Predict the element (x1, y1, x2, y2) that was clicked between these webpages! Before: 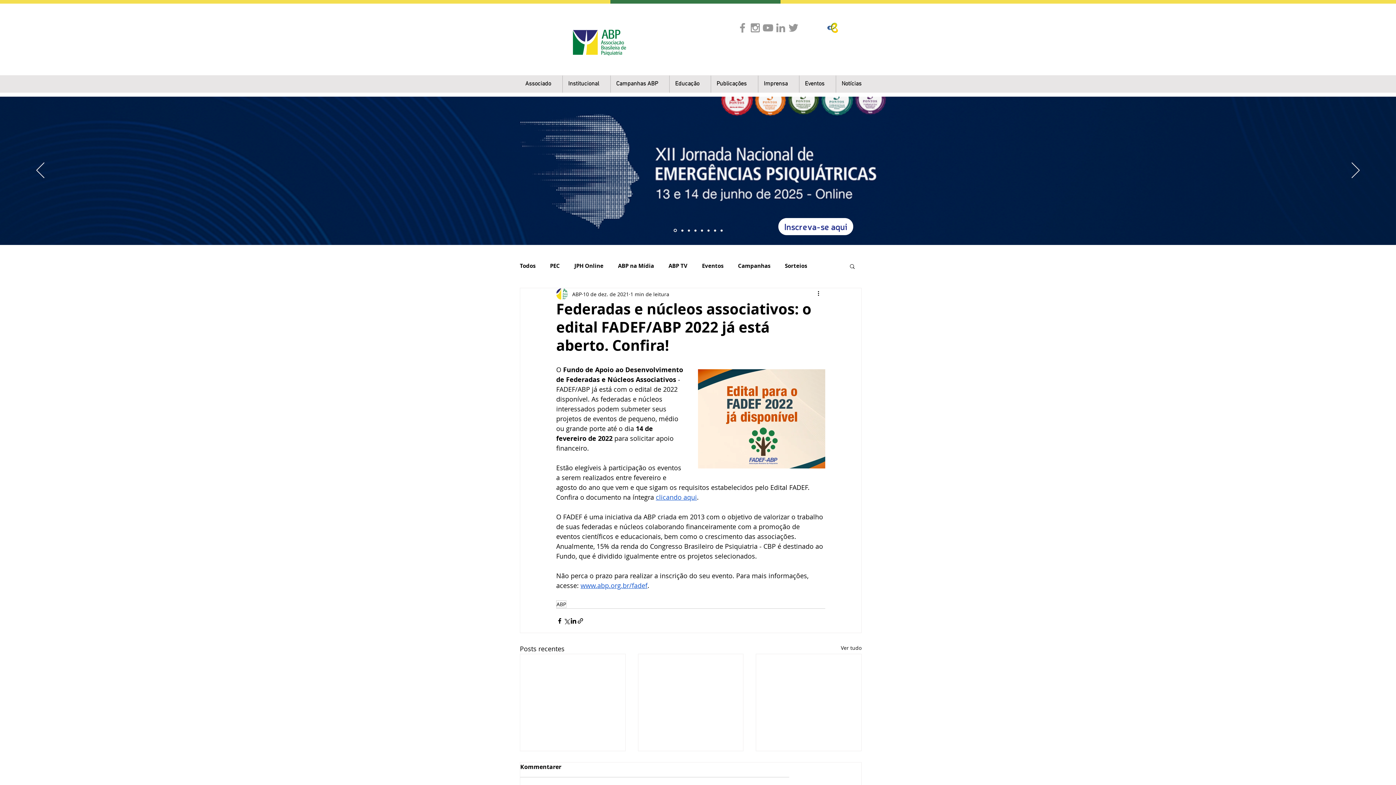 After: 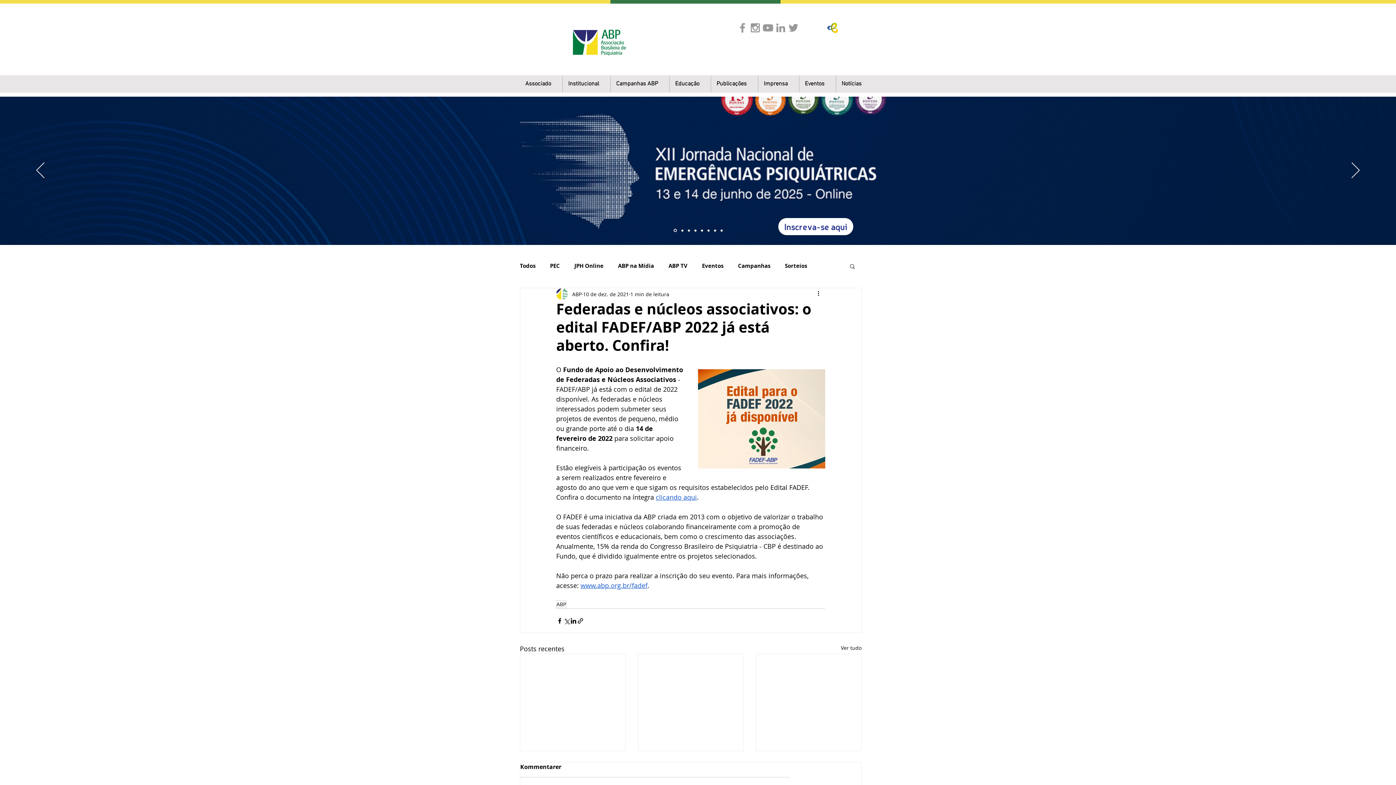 Action: bbox: (758, 75, 799, 92) label: Imprensa